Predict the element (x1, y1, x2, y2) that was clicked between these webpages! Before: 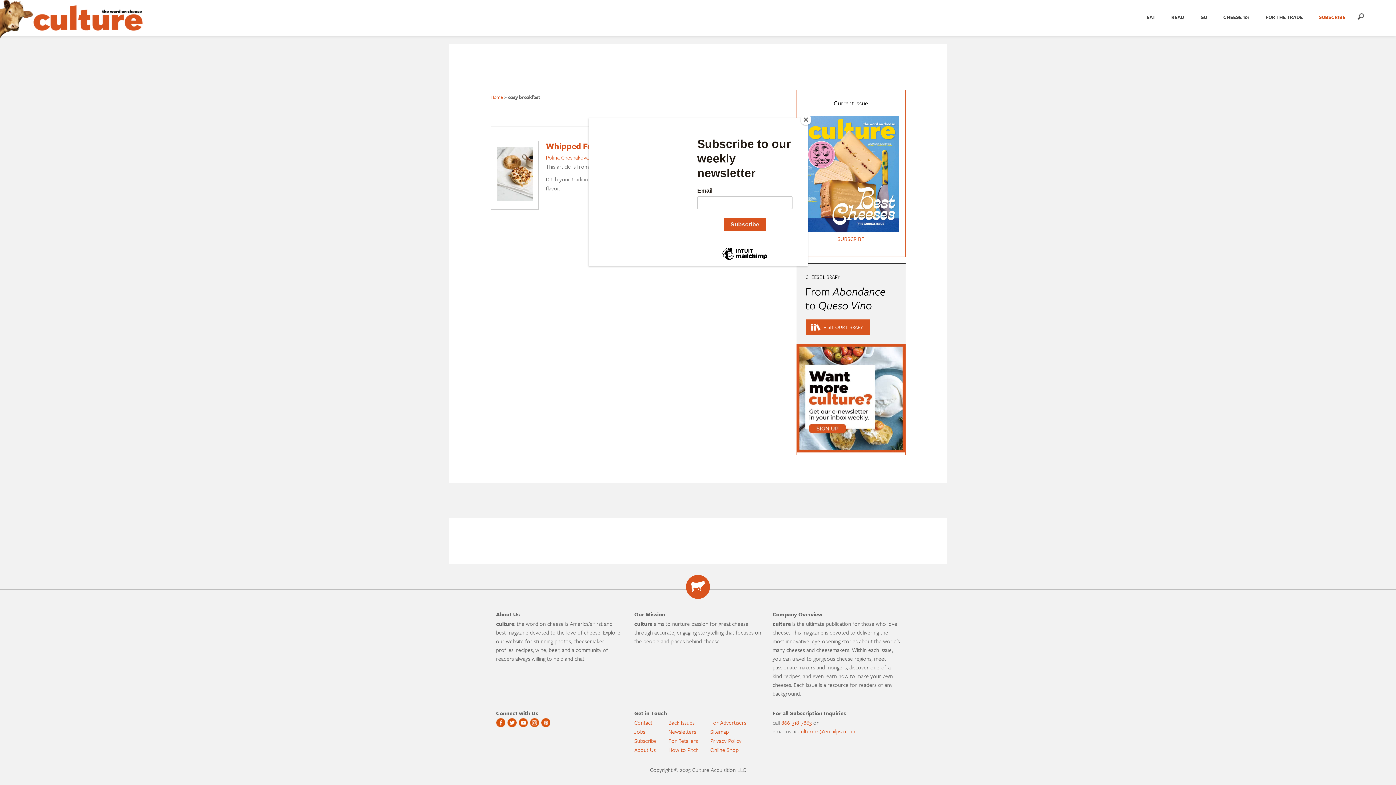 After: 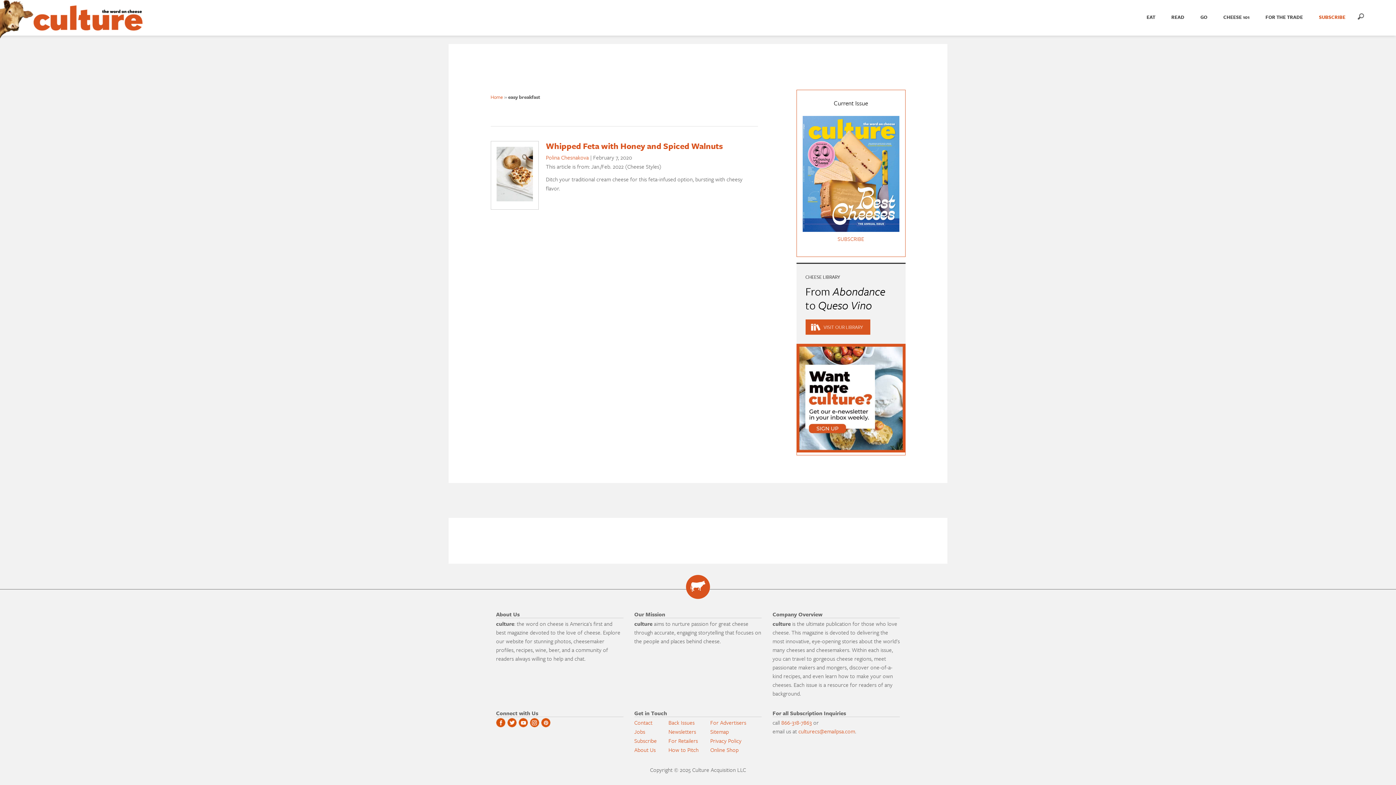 Action: bbox: (800, 114, 811, 125) label: Close